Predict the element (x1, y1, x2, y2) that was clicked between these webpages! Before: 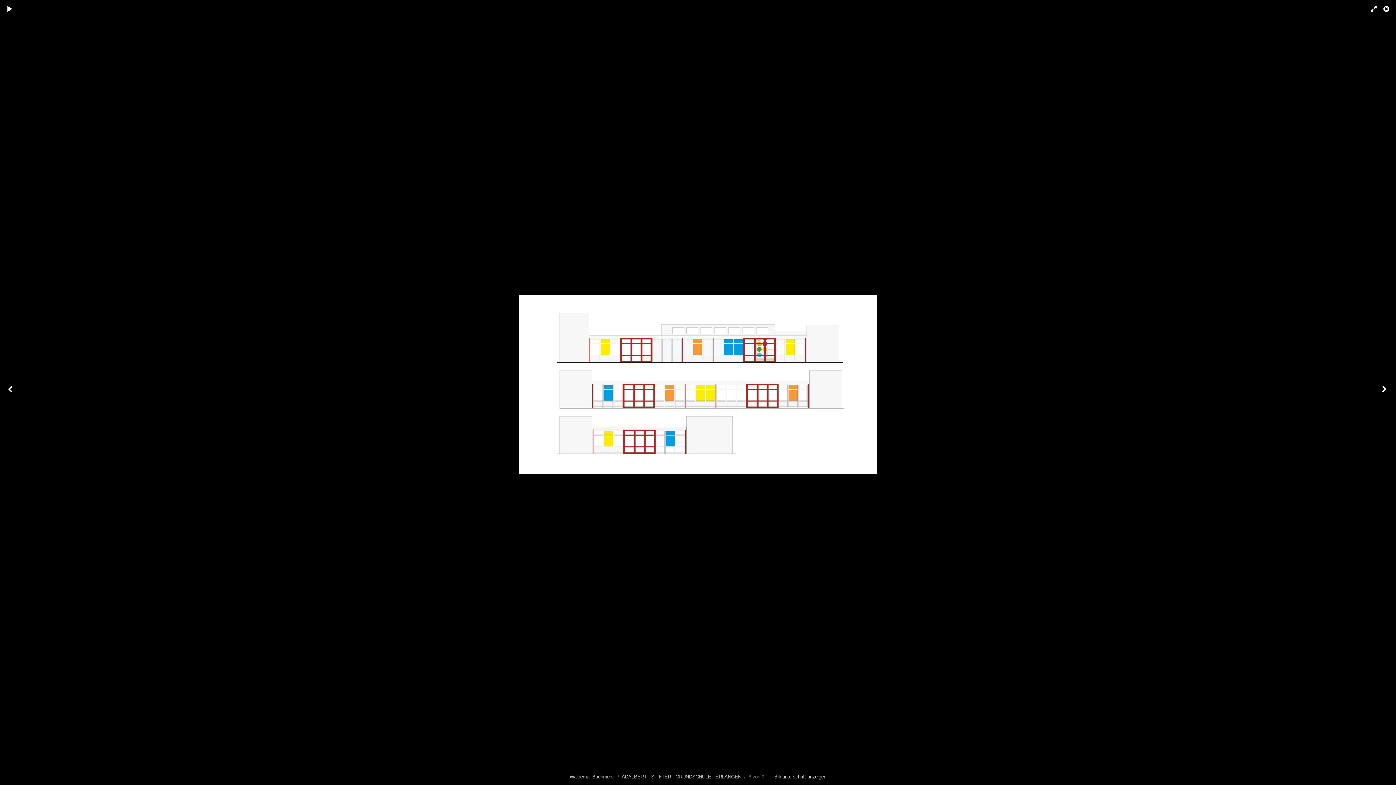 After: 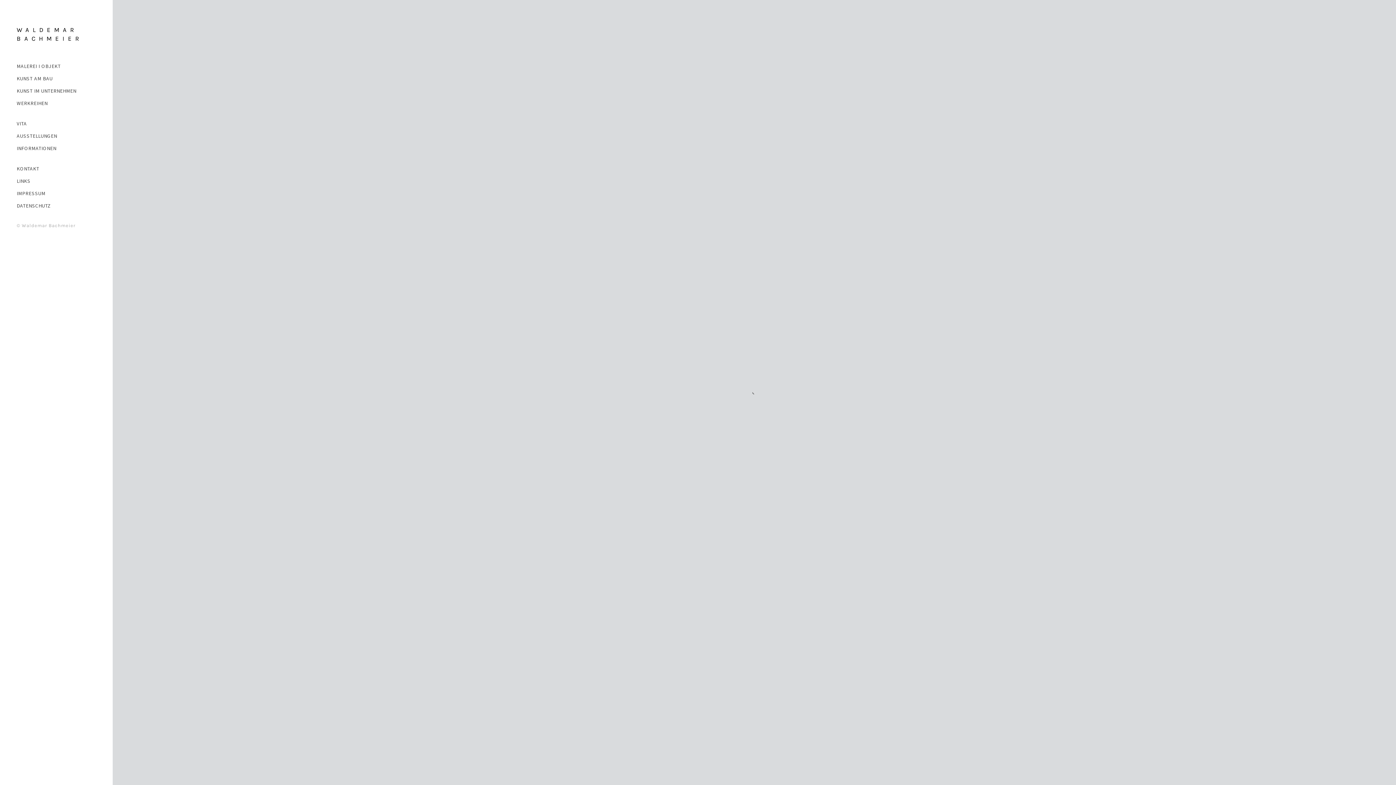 Action: label: Waldemar Bachmeier bbox: (569, 774, 614, 780)